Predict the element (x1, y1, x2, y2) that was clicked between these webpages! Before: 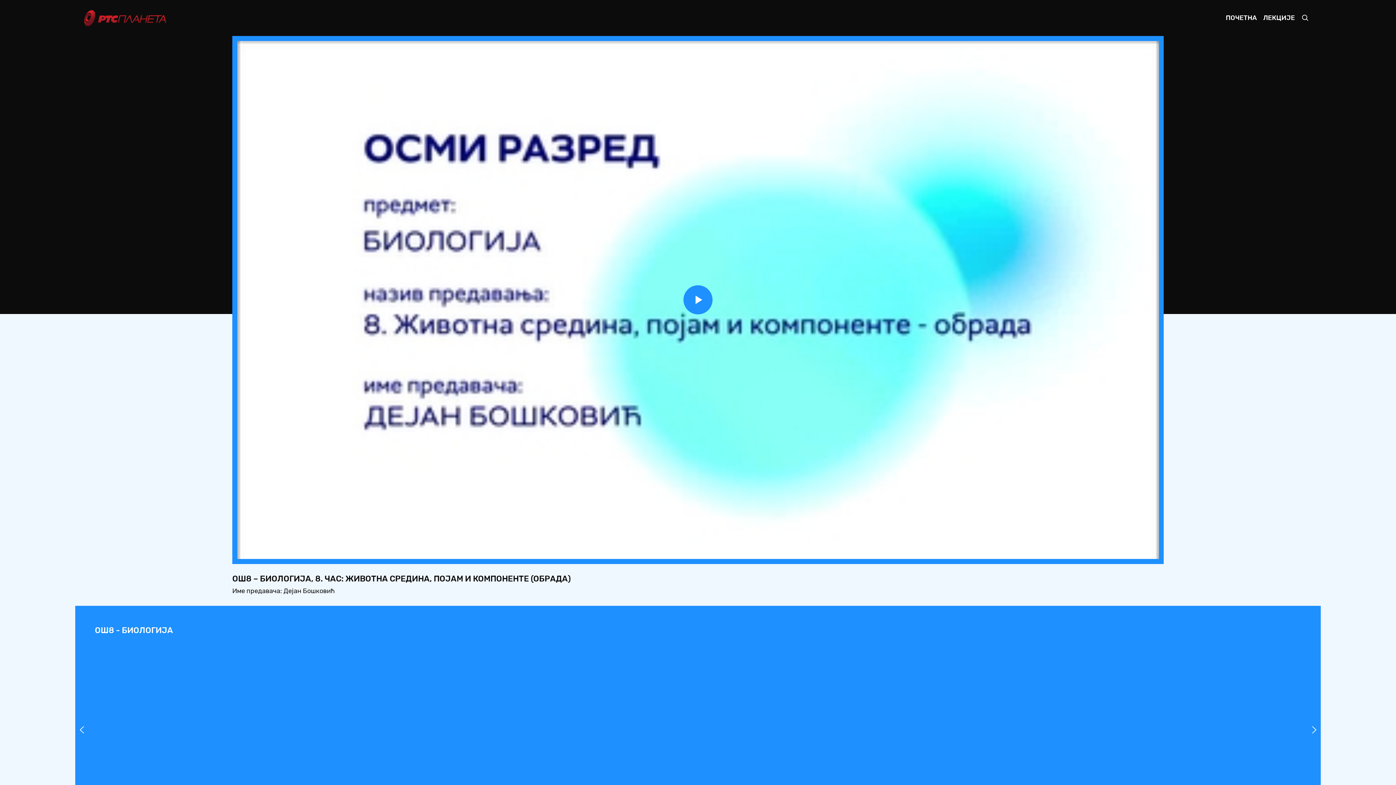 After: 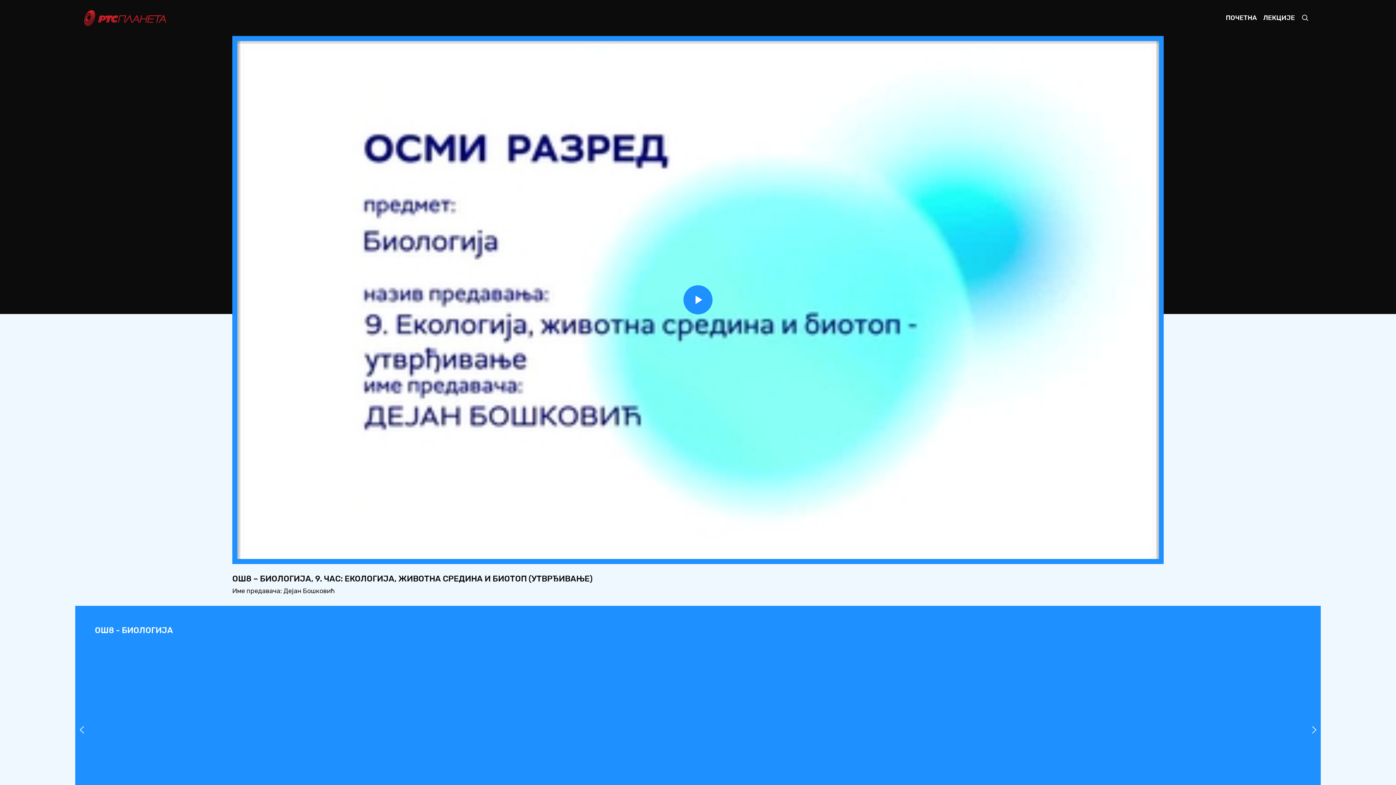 Action: bbox: (397, 645, 690, 810)